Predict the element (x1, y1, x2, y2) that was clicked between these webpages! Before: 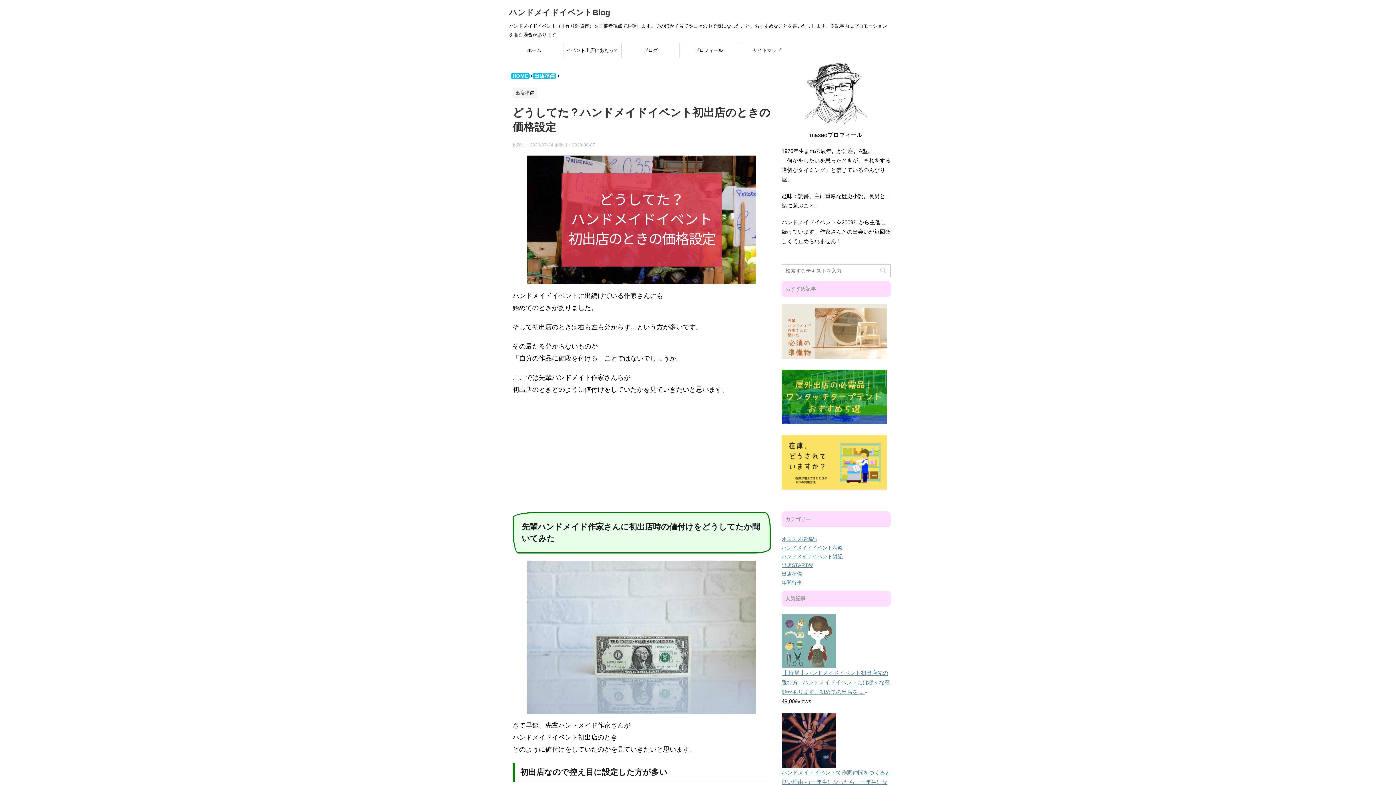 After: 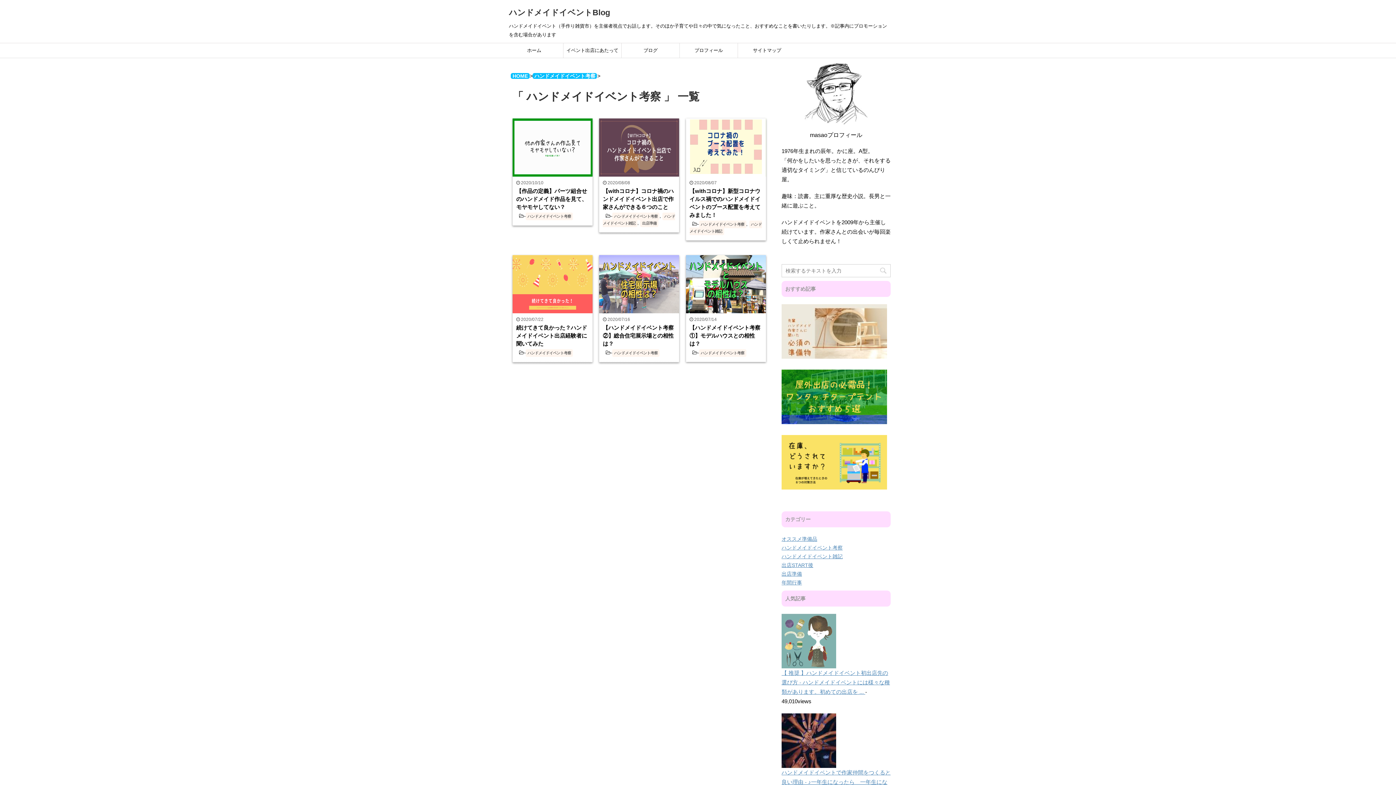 Action: label: ハンドメイドイベント考察 bbox: (781, 545, 842, 550)